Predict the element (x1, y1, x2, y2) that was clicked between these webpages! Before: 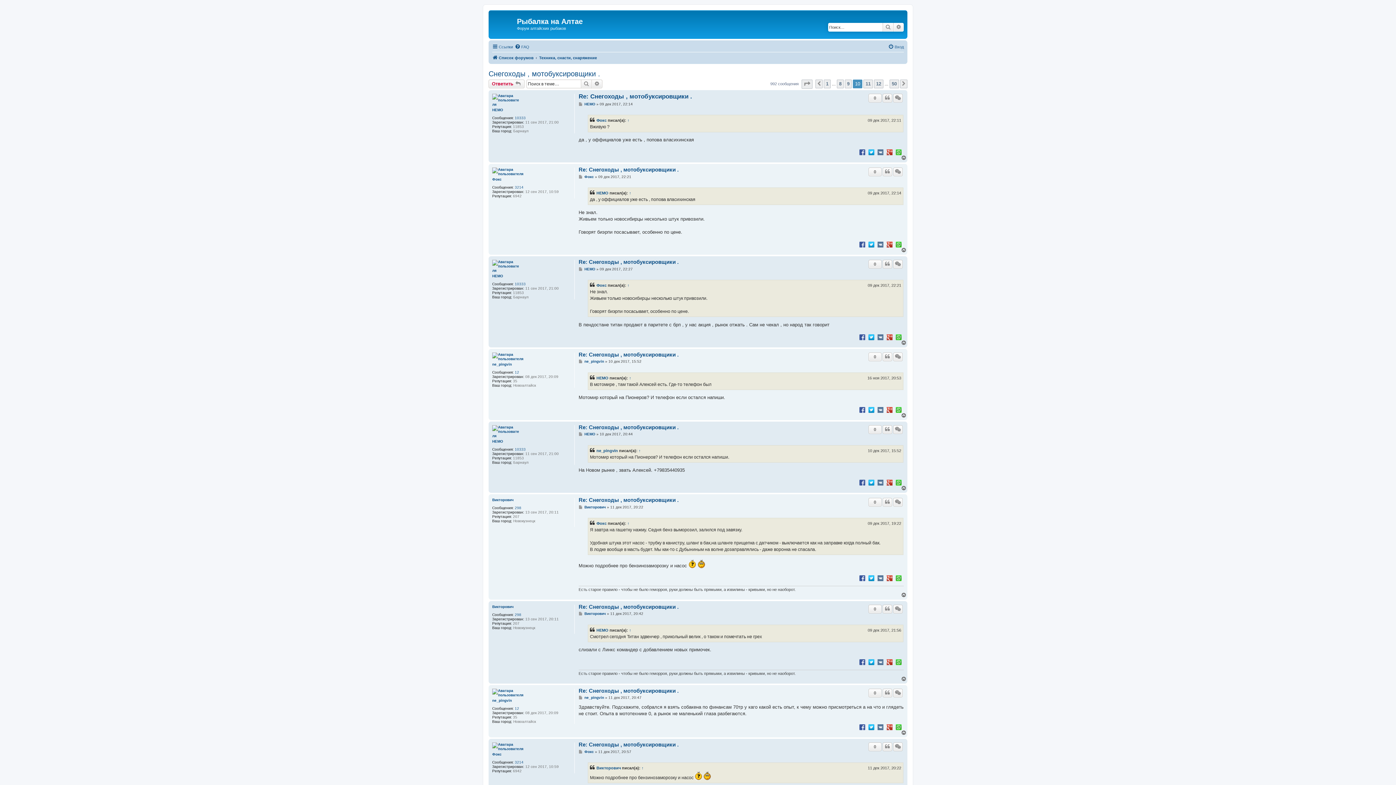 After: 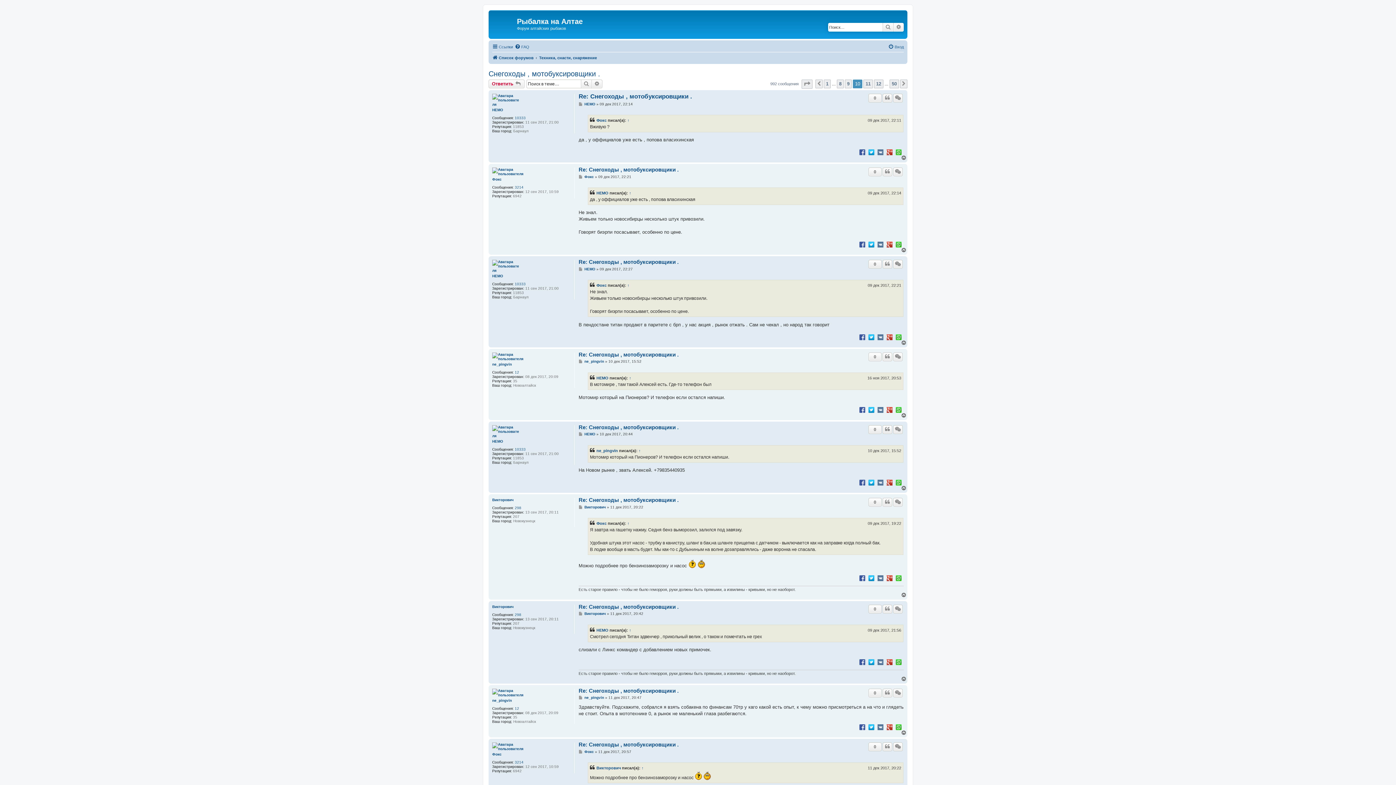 Action: label: Снегоходы , мотобуксировщики . bbox: (488, 69, 600, 78)